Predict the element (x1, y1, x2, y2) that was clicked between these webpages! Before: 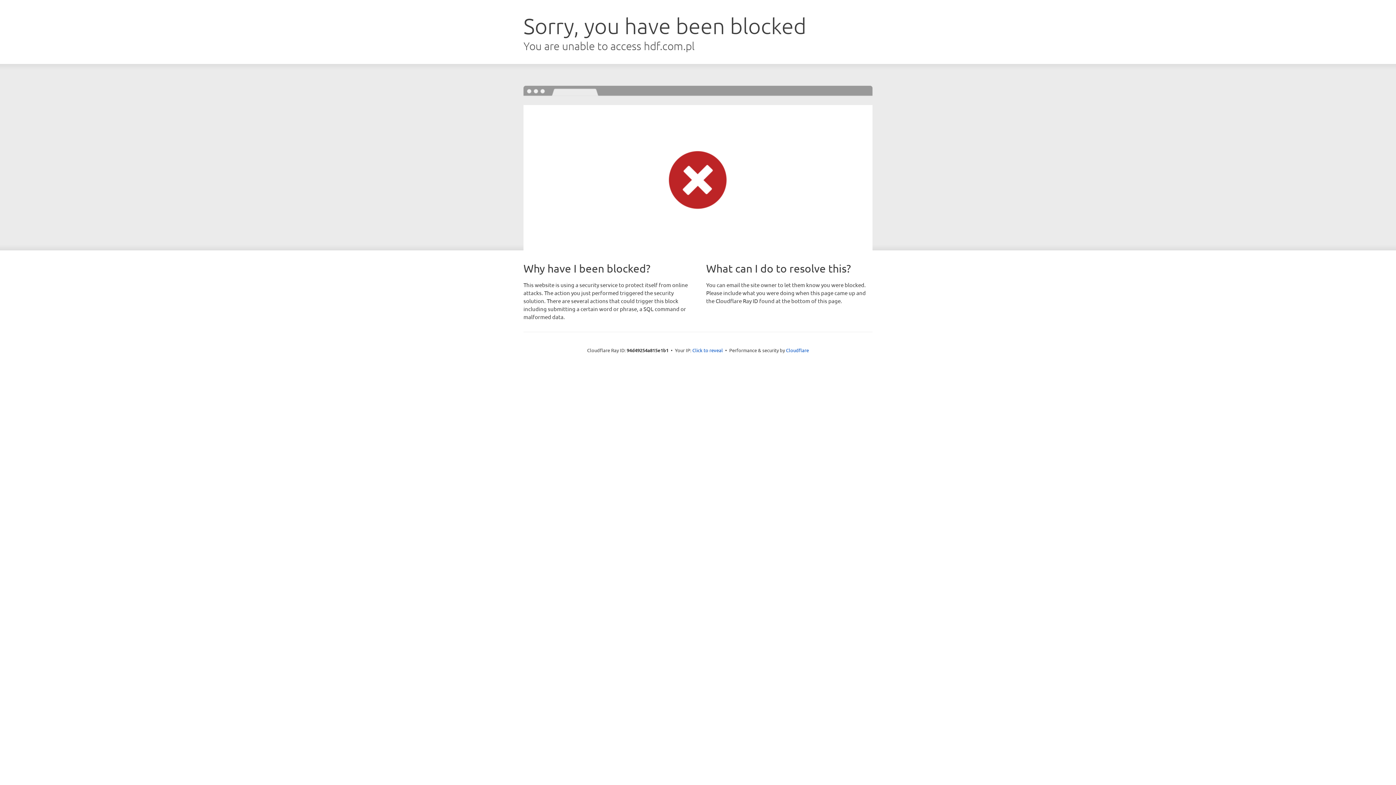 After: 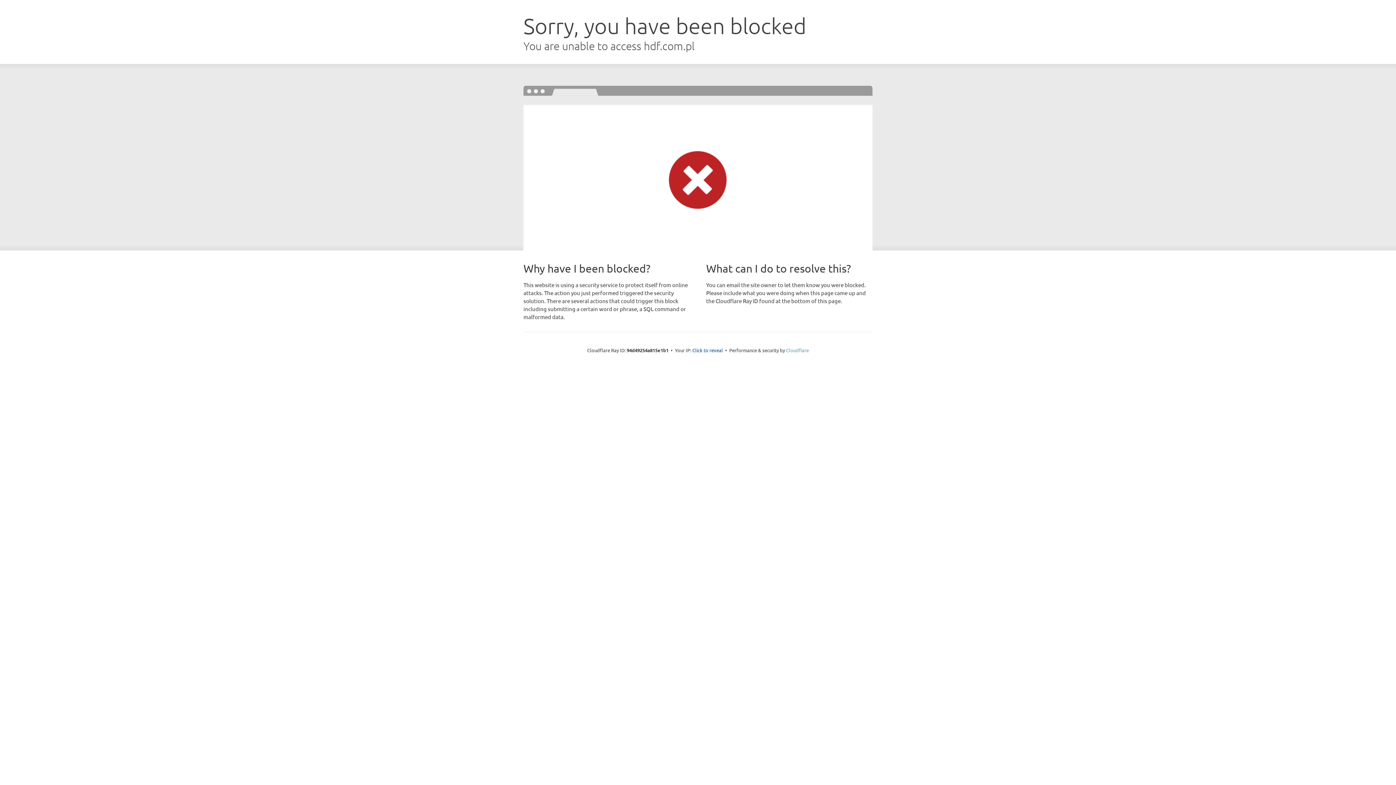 Action: label: Cloudflare bbox: (786, 347, 809, 353)